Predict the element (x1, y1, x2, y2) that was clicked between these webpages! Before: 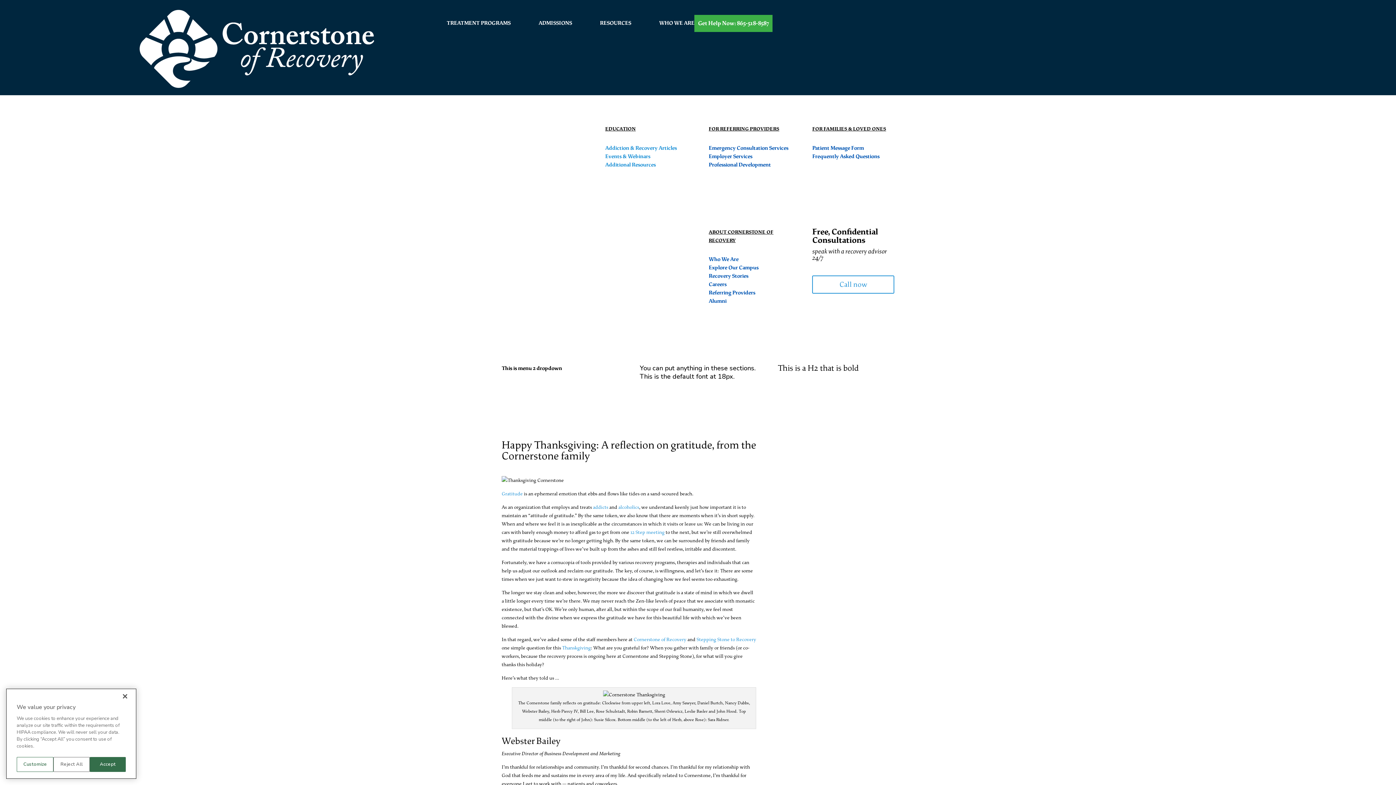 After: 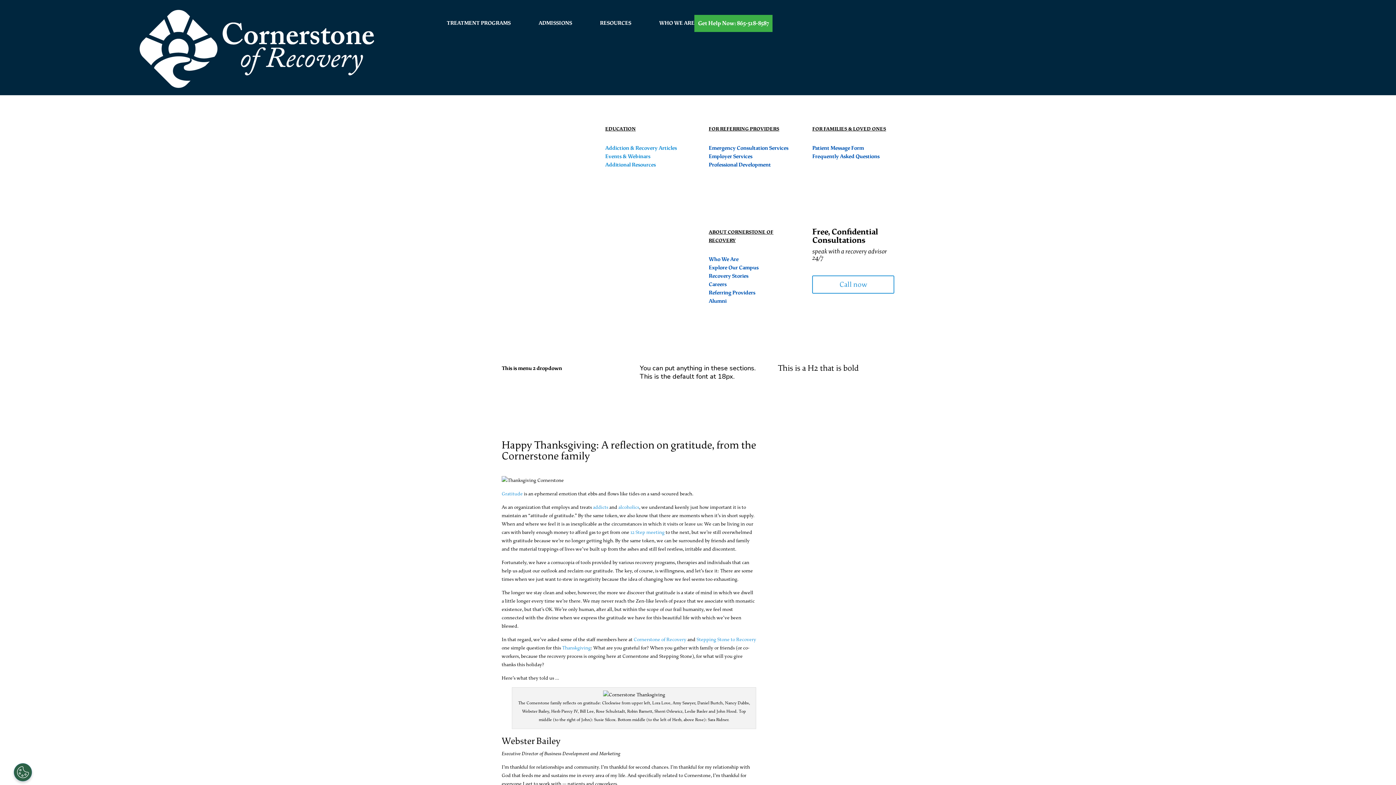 Action: label: Accept bbox: (89, 757, 125, 772)